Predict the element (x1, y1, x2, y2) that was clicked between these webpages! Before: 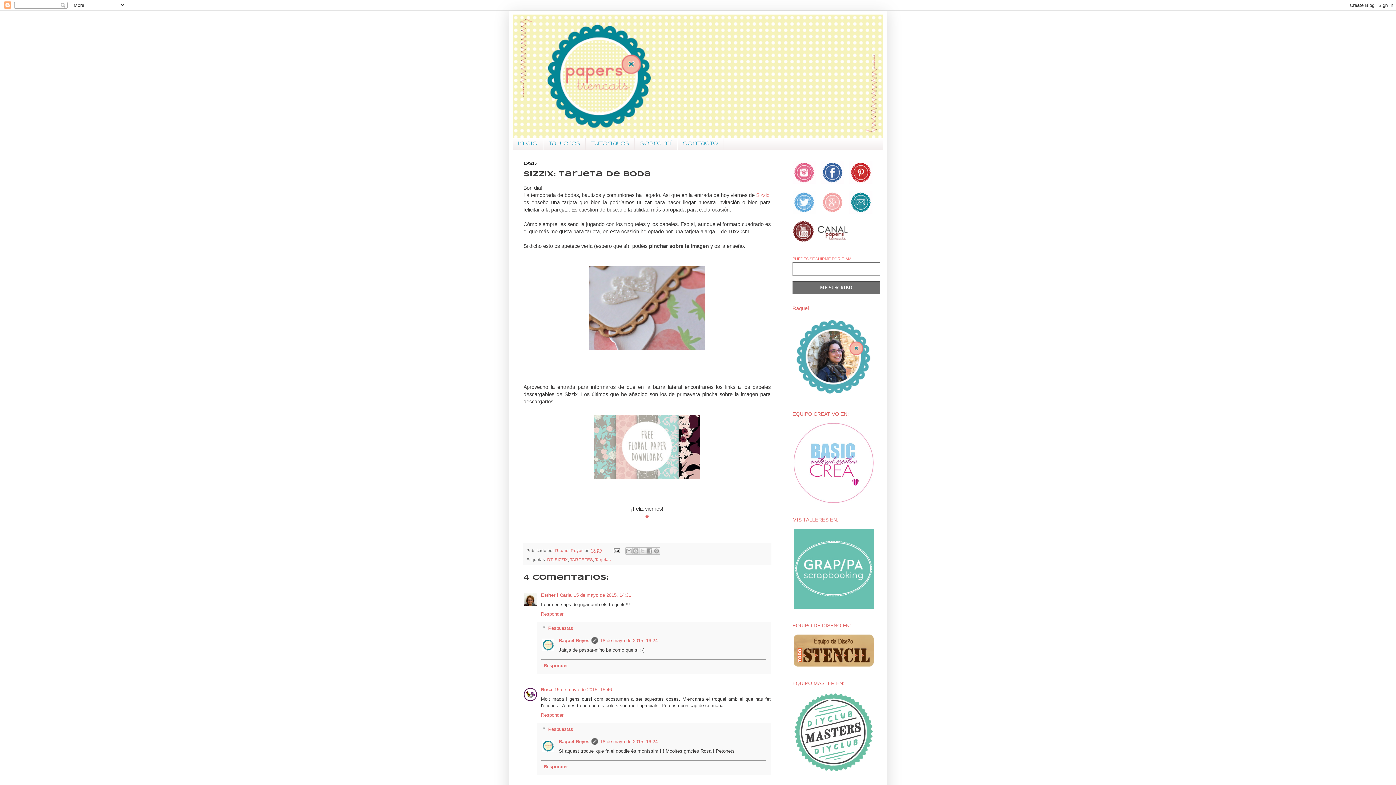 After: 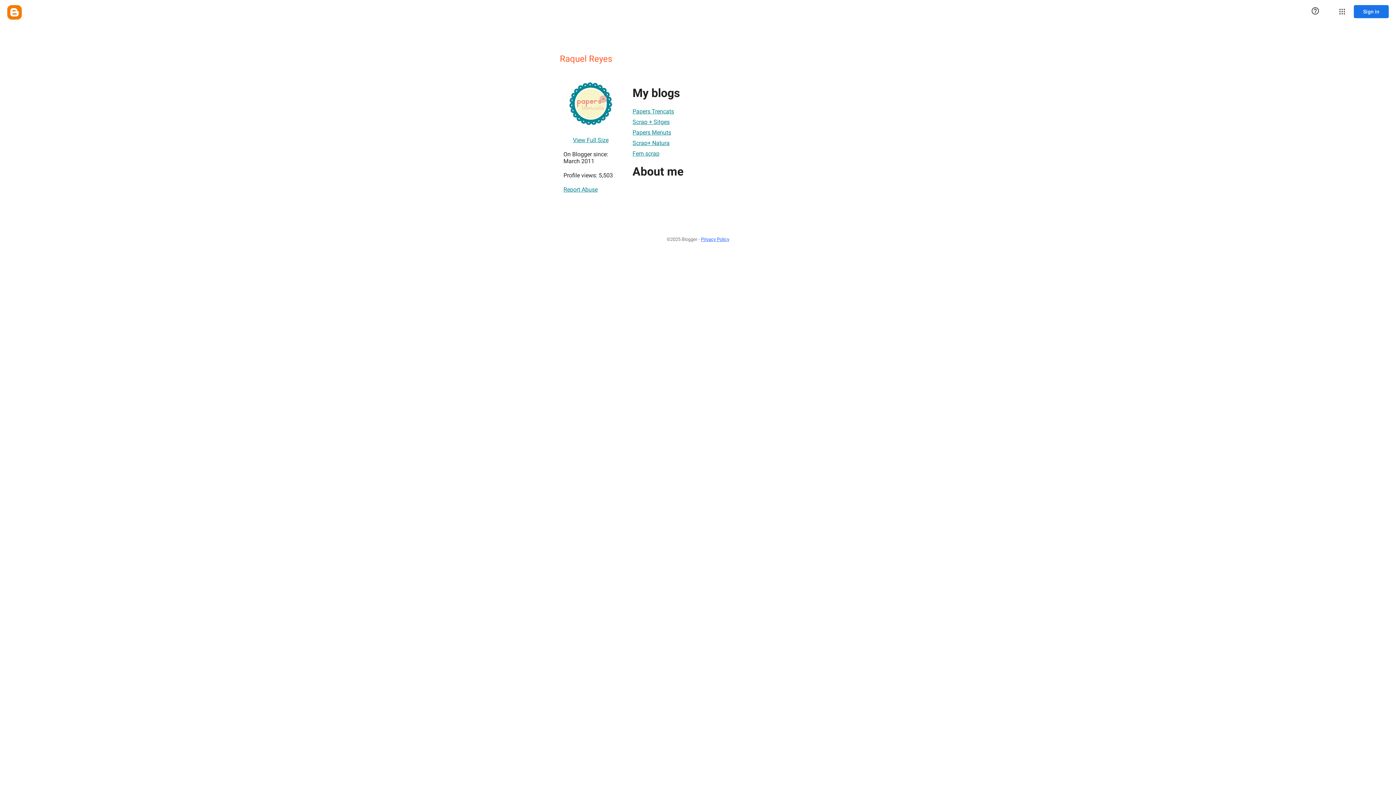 Action: label: Raquel Reyes bbox: (558, 638, 589, 643)